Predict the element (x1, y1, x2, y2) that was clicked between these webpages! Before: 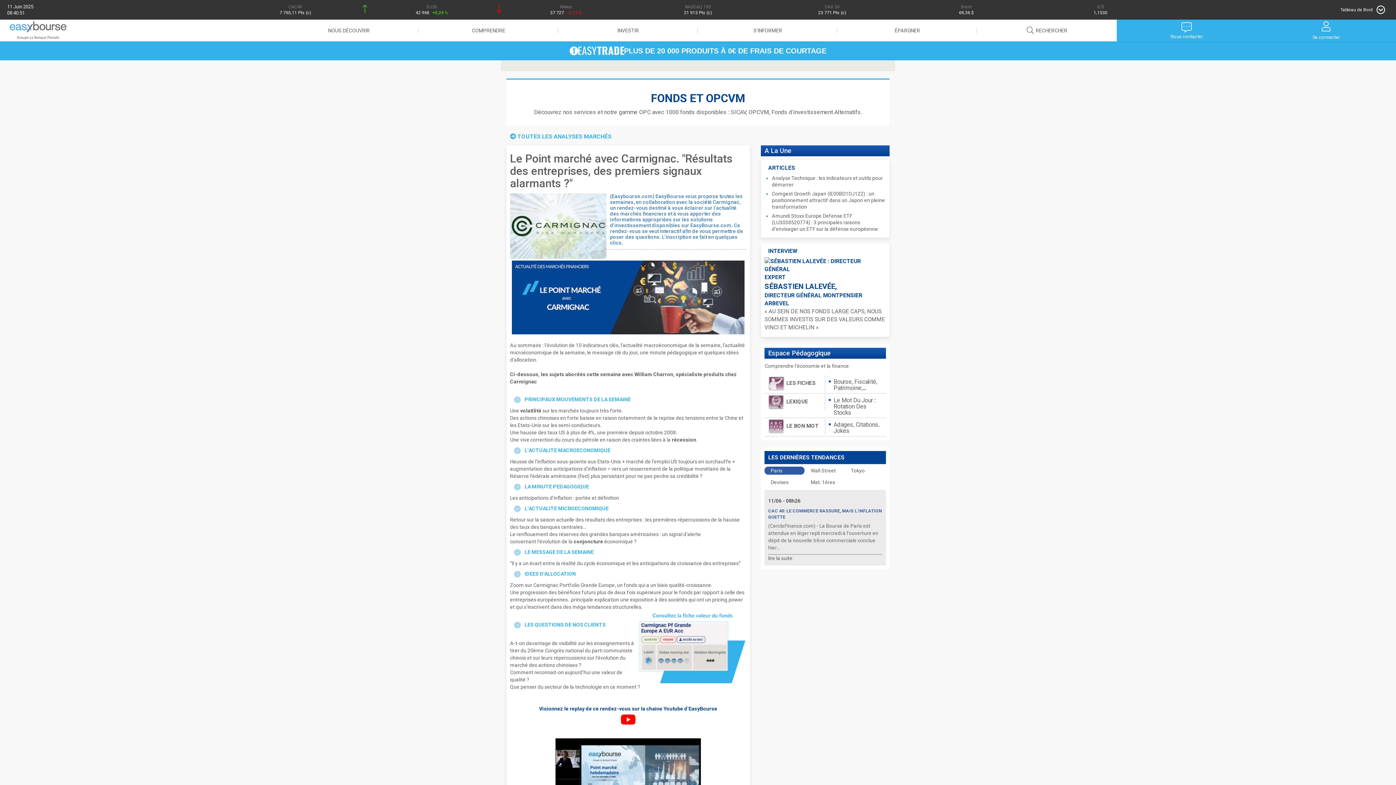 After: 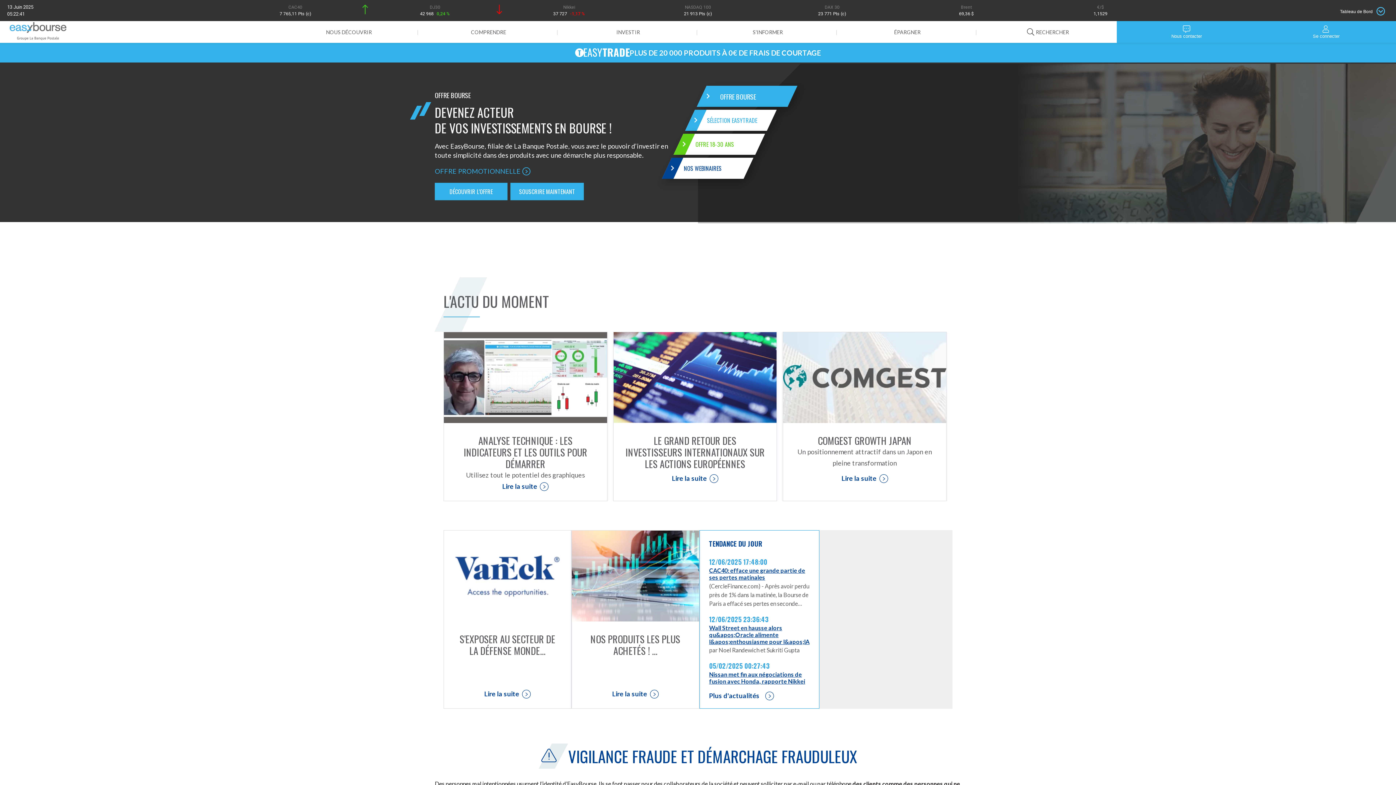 Action: bbox: (5, 21, 70, 39)